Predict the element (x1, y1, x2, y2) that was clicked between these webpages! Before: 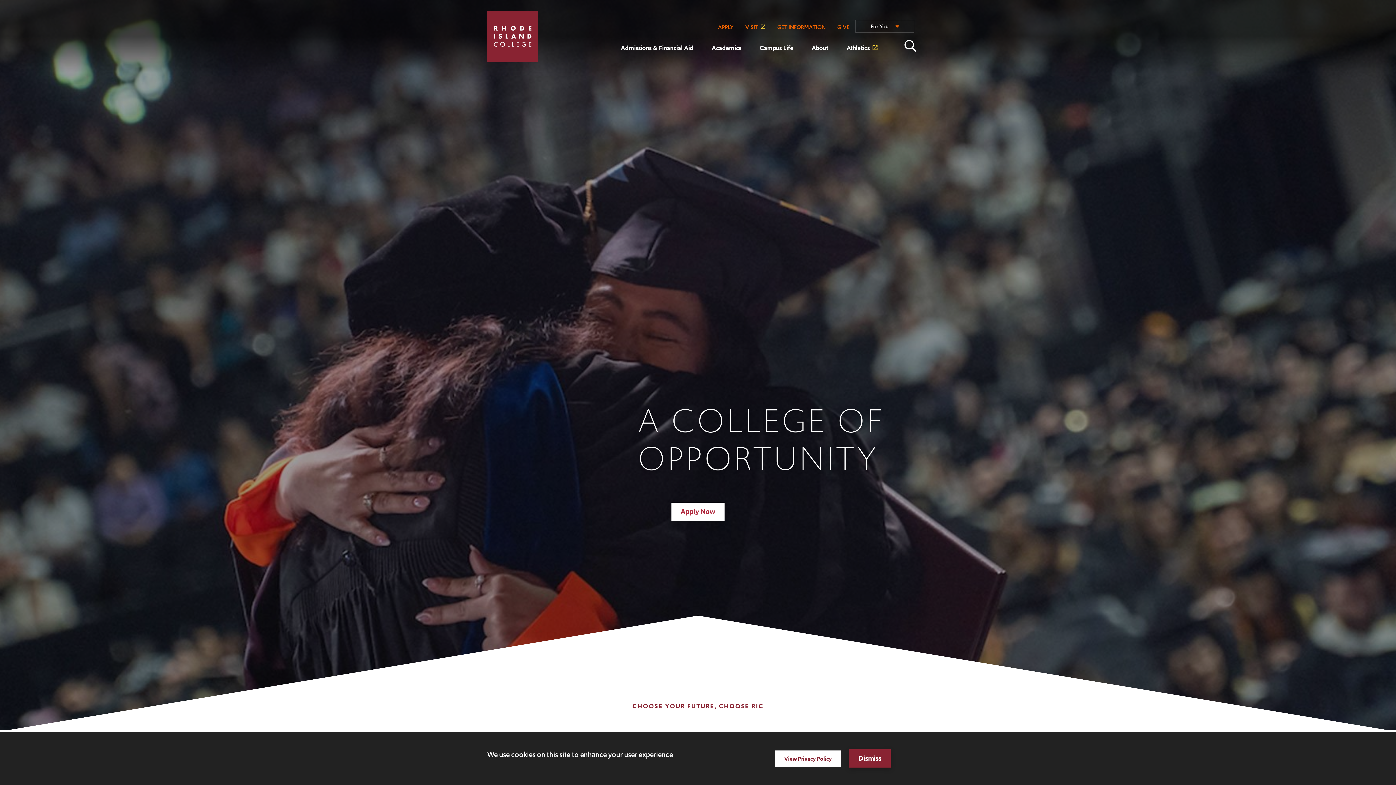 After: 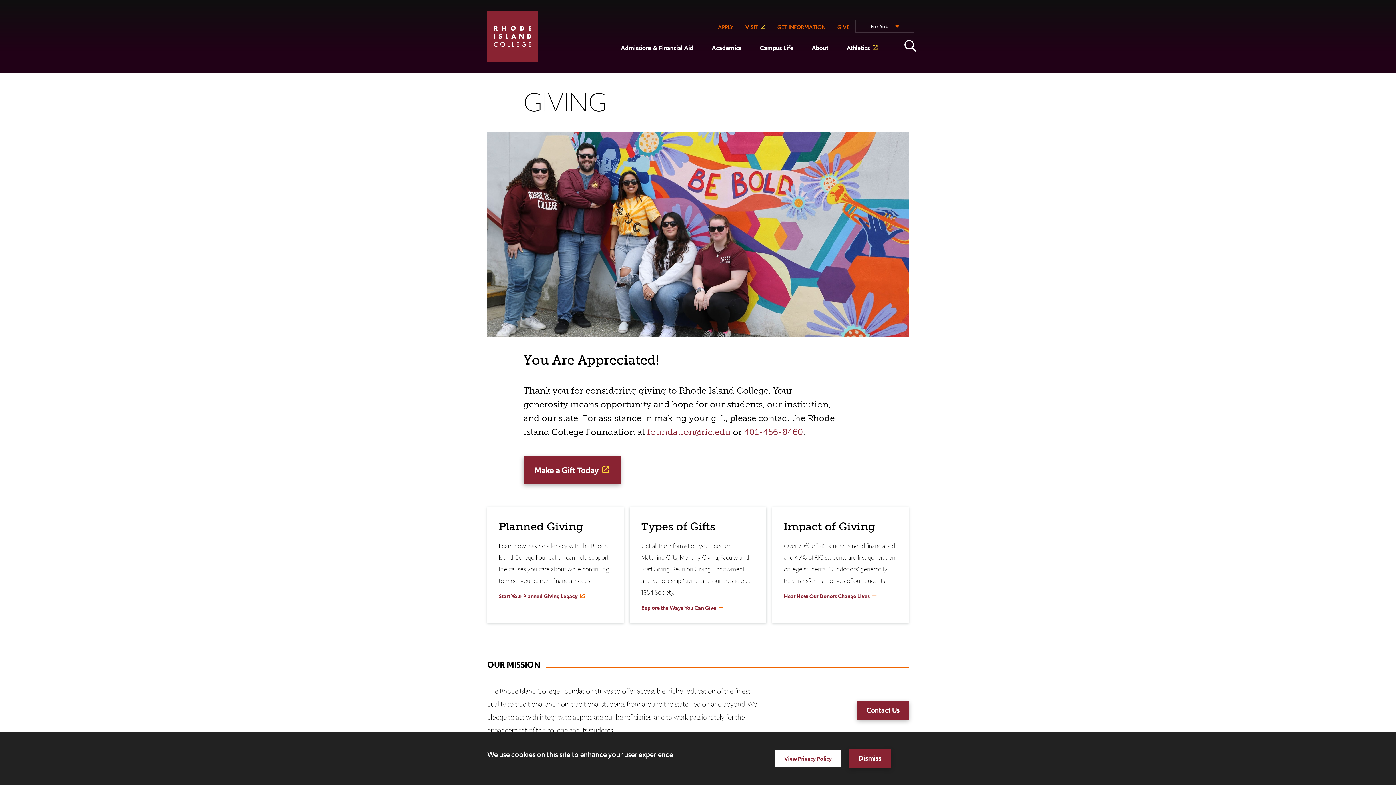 Action: bbox: (831, 20, 855, 34) label: GIVE